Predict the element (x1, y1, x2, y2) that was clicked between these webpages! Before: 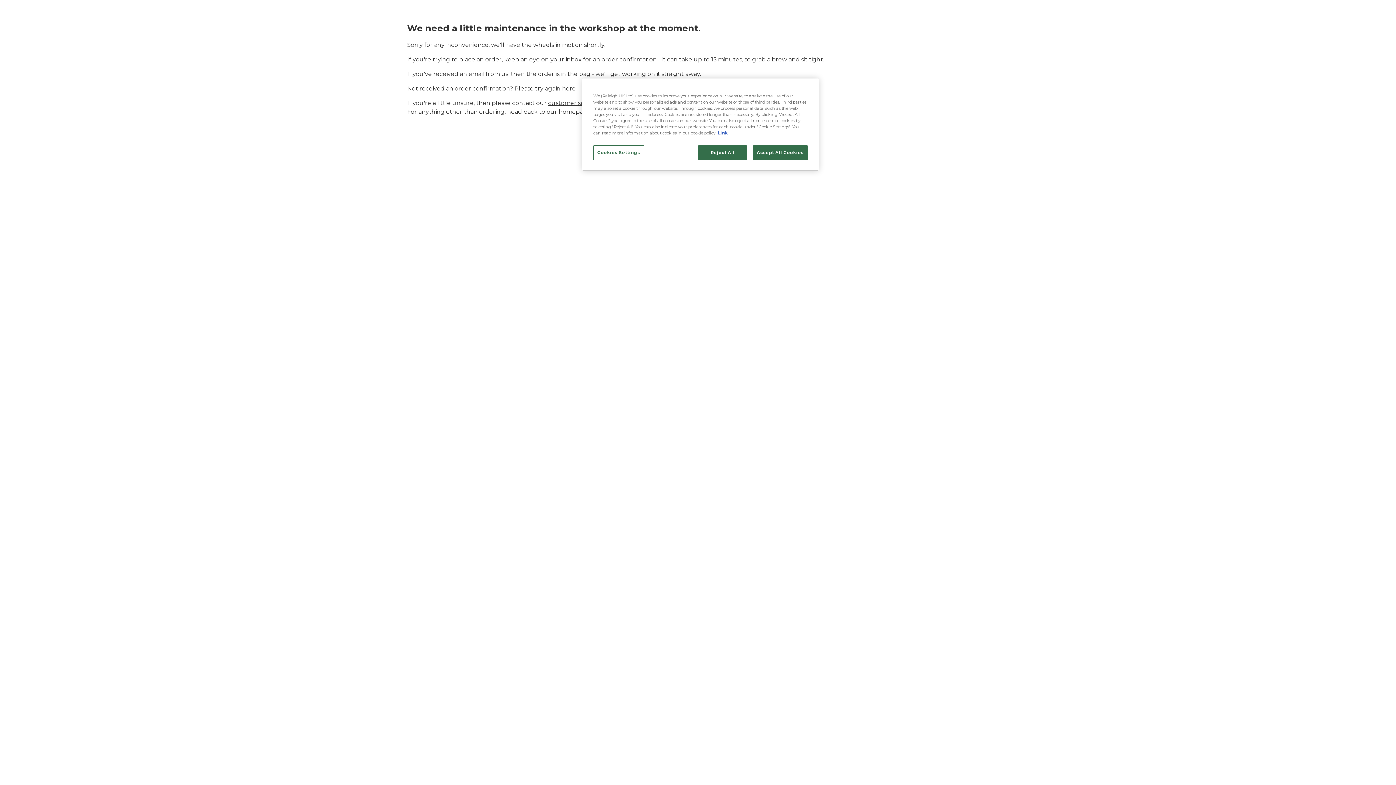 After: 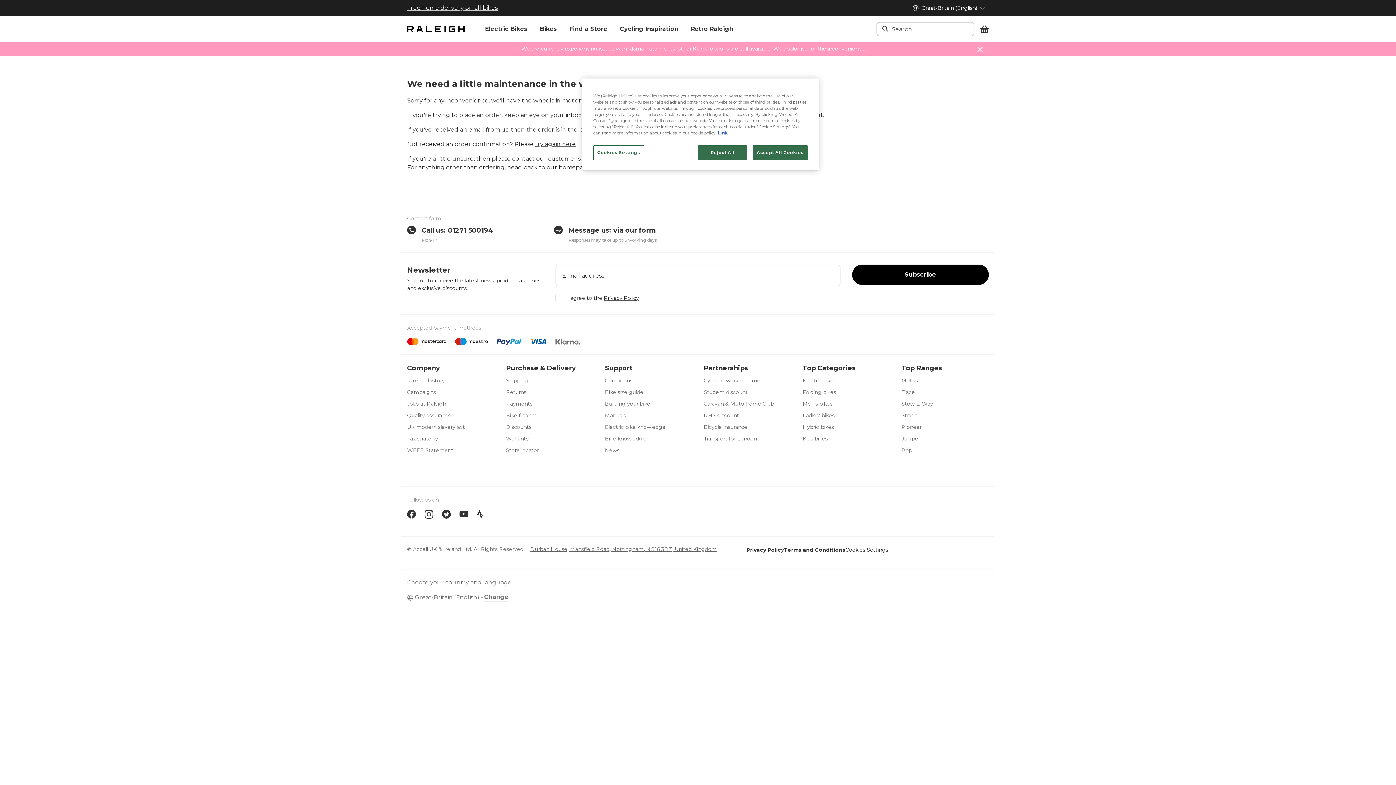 Action: label: try again here bbox: (535, 85, 576, 92)